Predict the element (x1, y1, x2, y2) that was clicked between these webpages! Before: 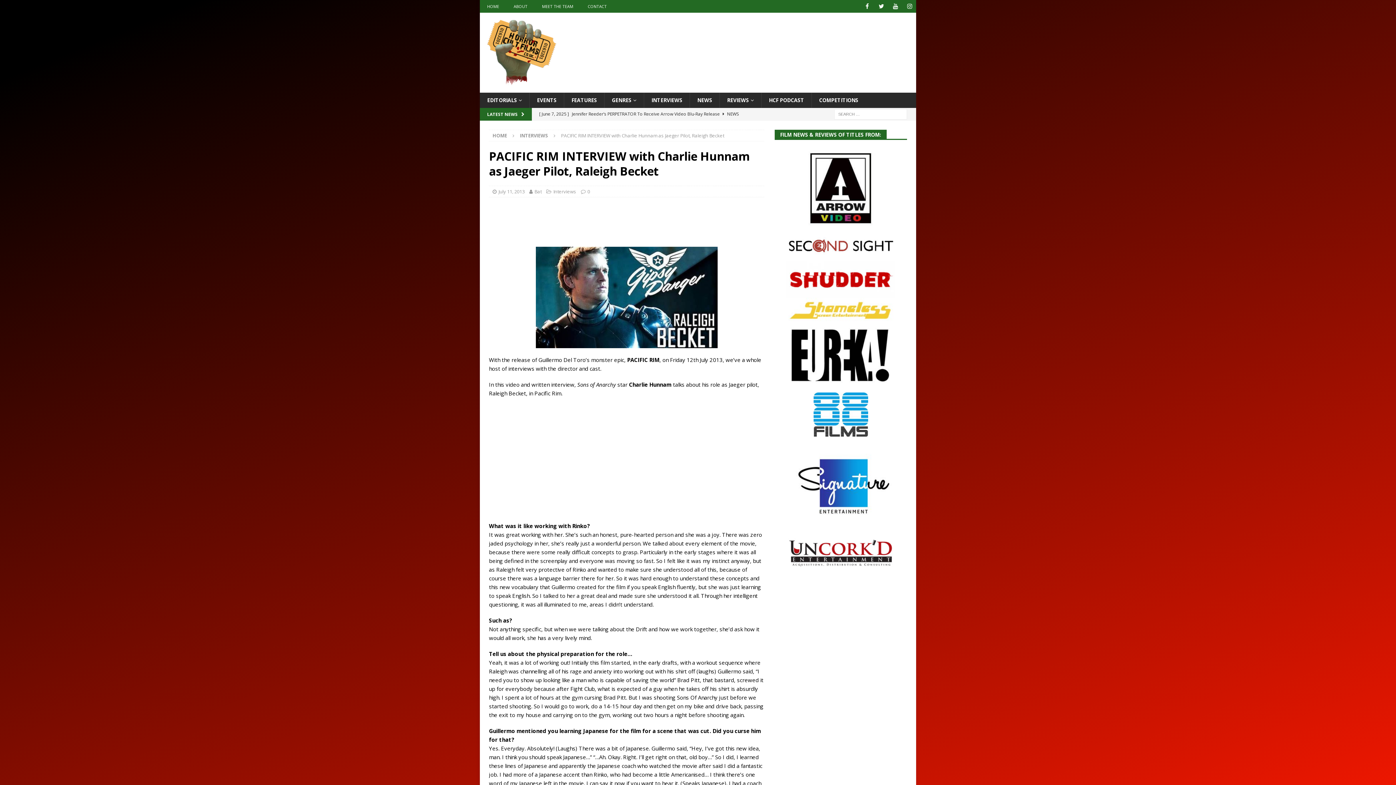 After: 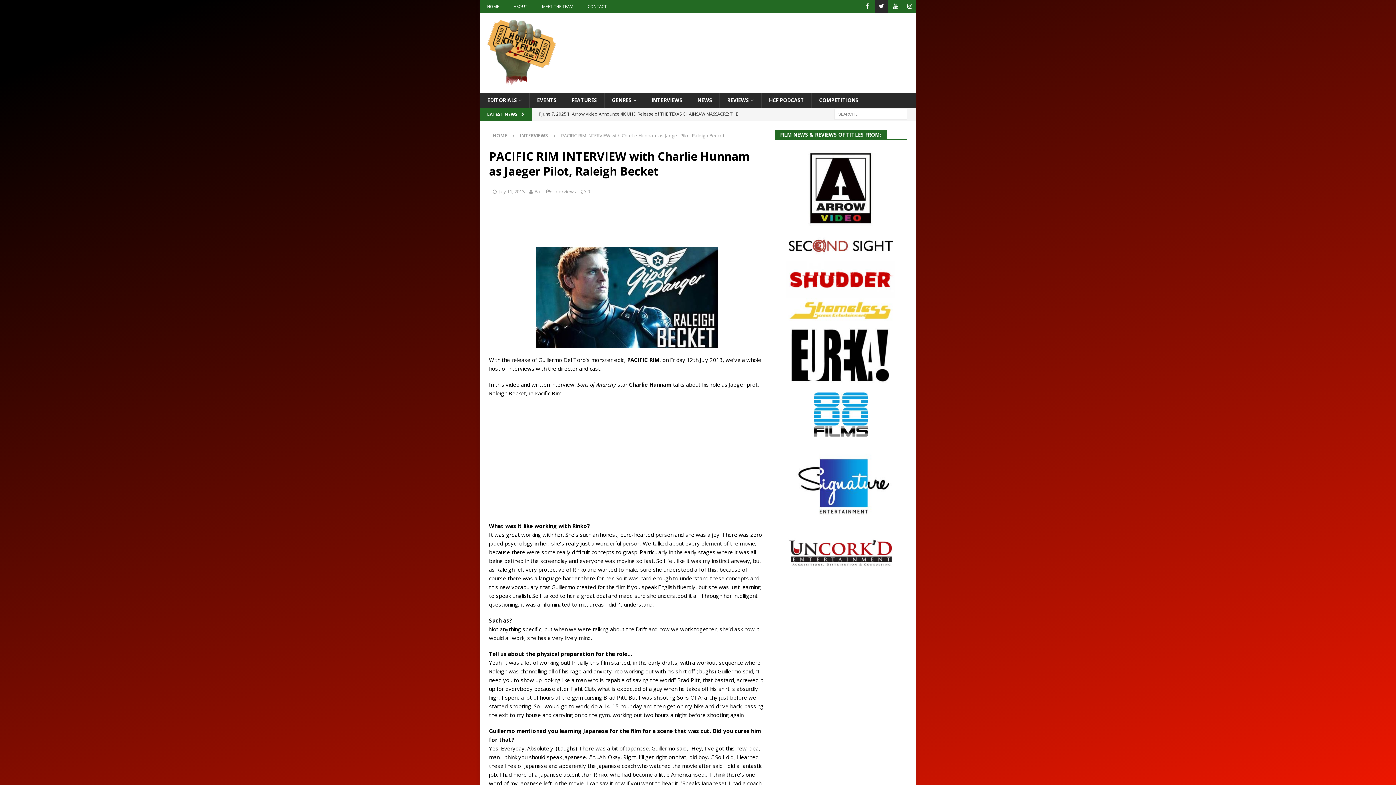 Action: label: Twitter bbox: (875, 0, 888, 12)